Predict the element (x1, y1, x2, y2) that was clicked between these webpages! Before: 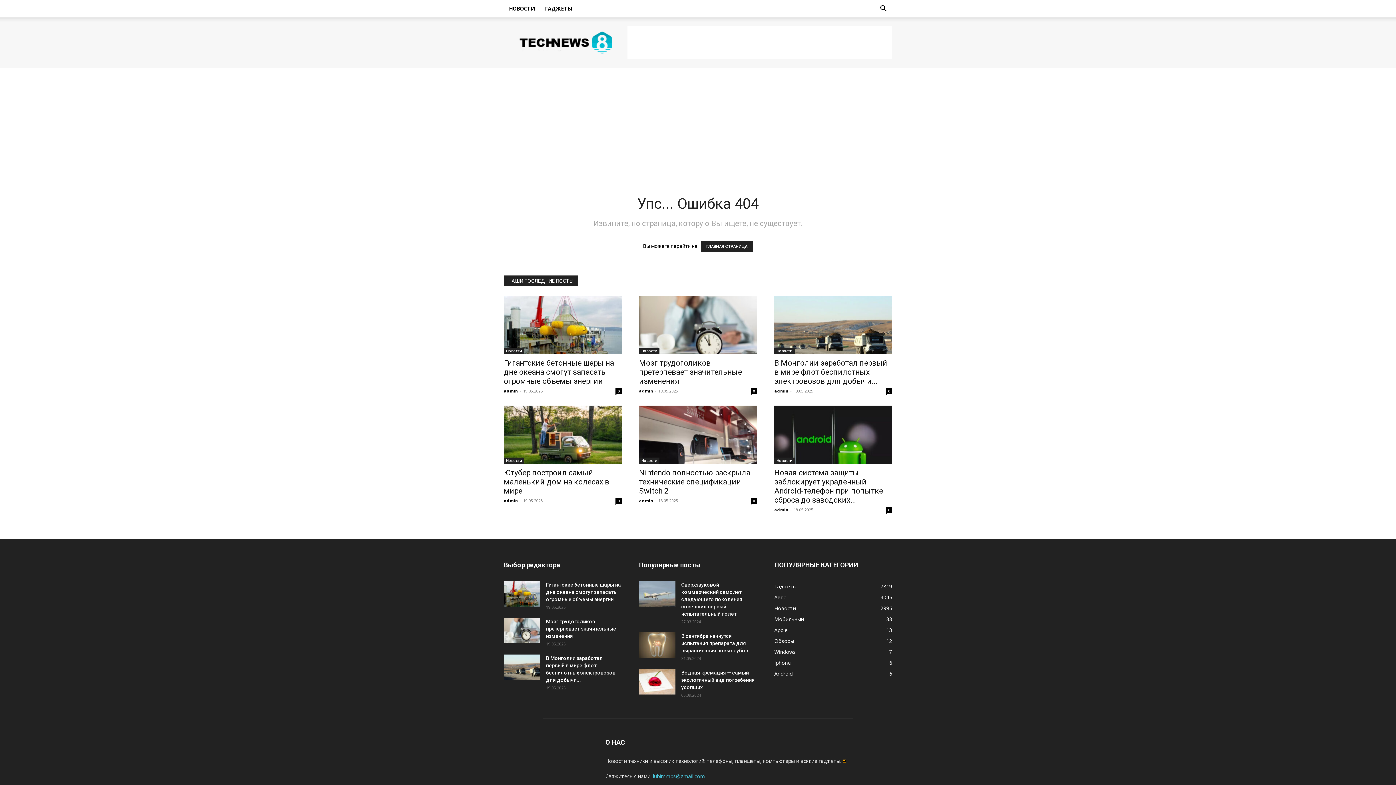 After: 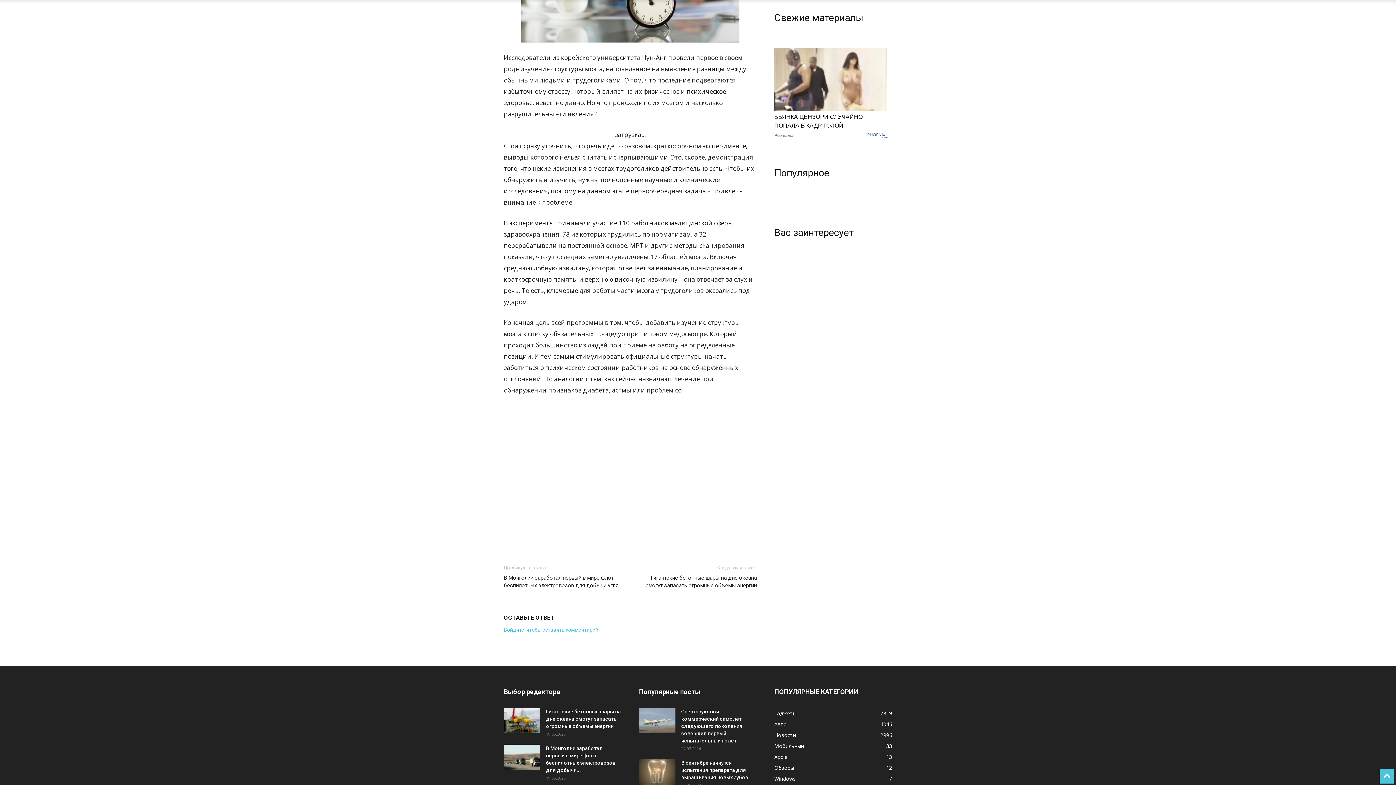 Action: label: 0 bbox: (750, 388, 757, 394)